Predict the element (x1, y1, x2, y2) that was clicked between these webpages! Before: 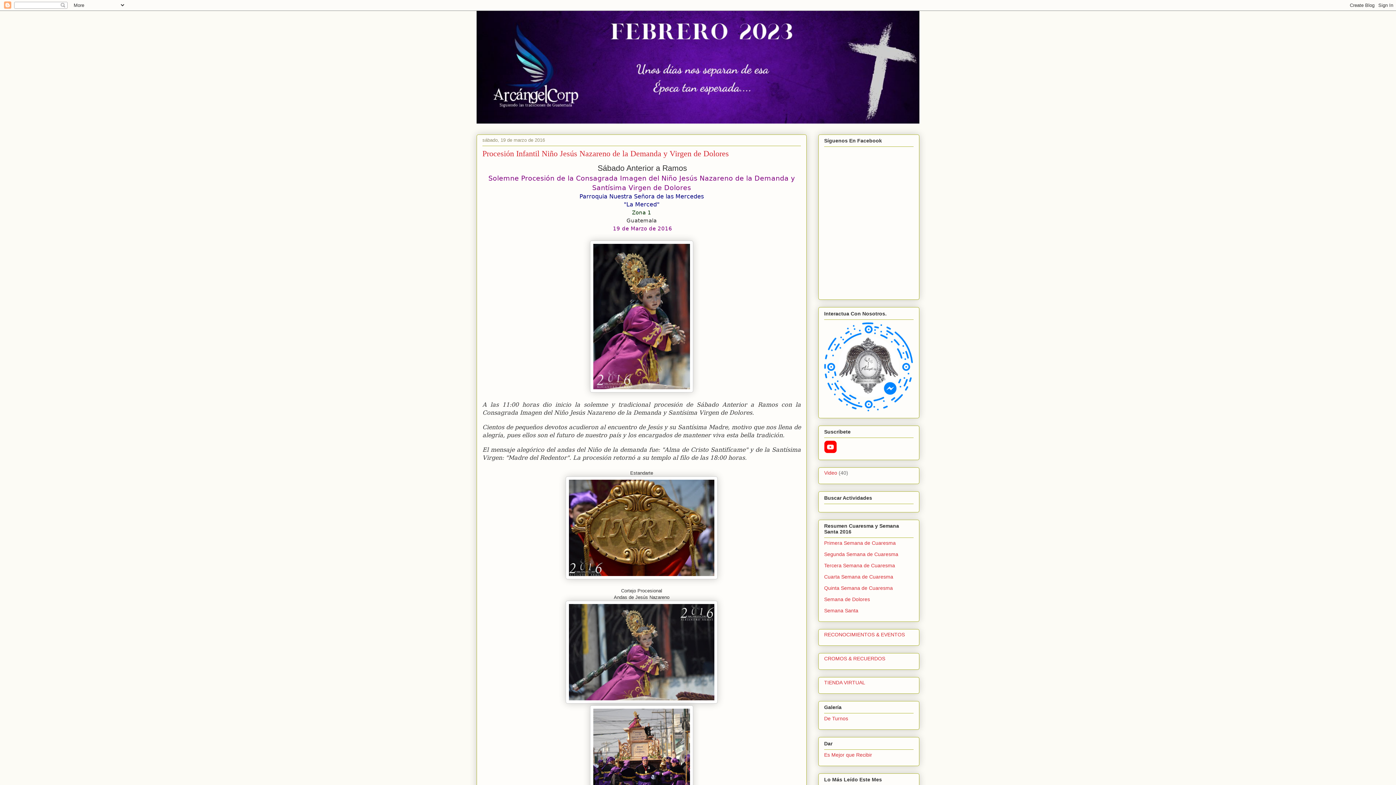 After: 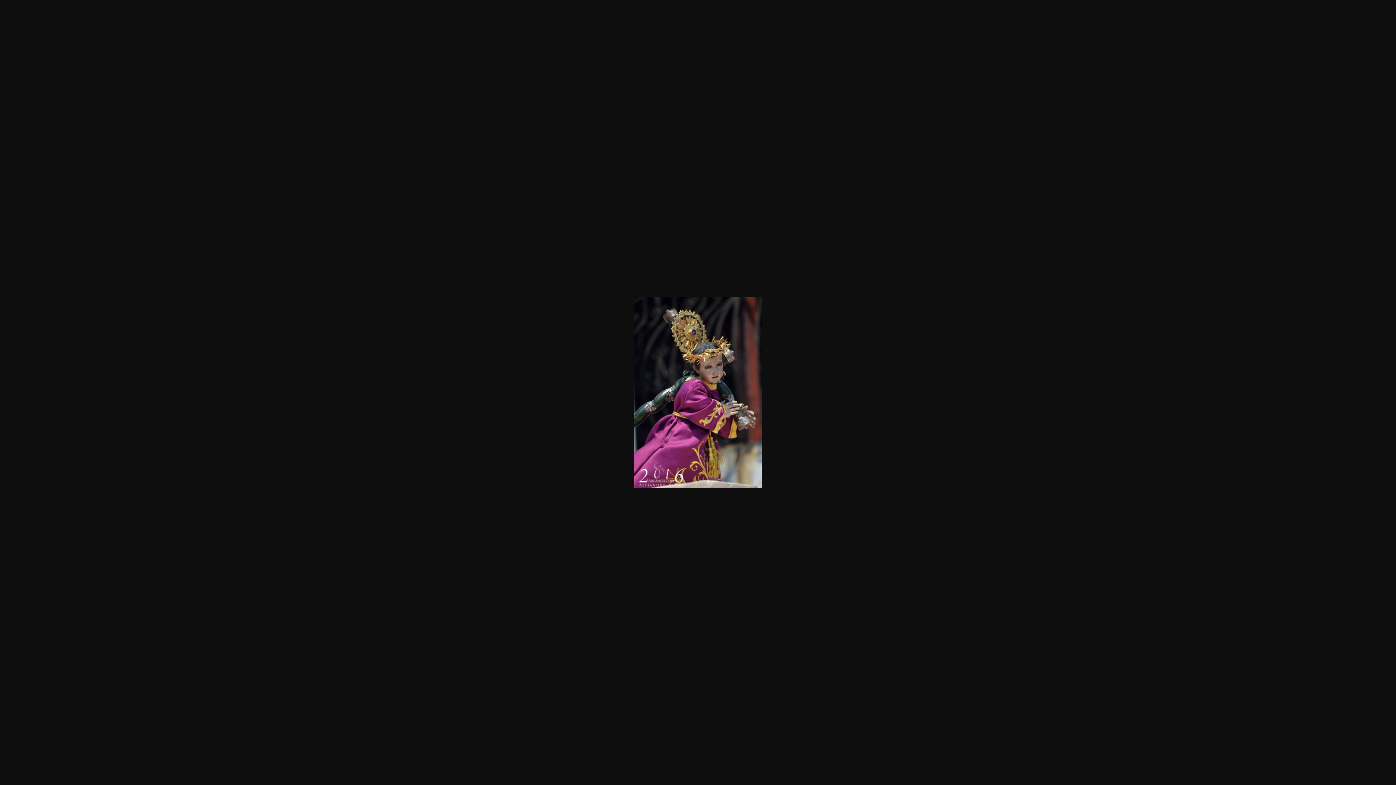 Action: bbox: (590, 388, 693, 393)